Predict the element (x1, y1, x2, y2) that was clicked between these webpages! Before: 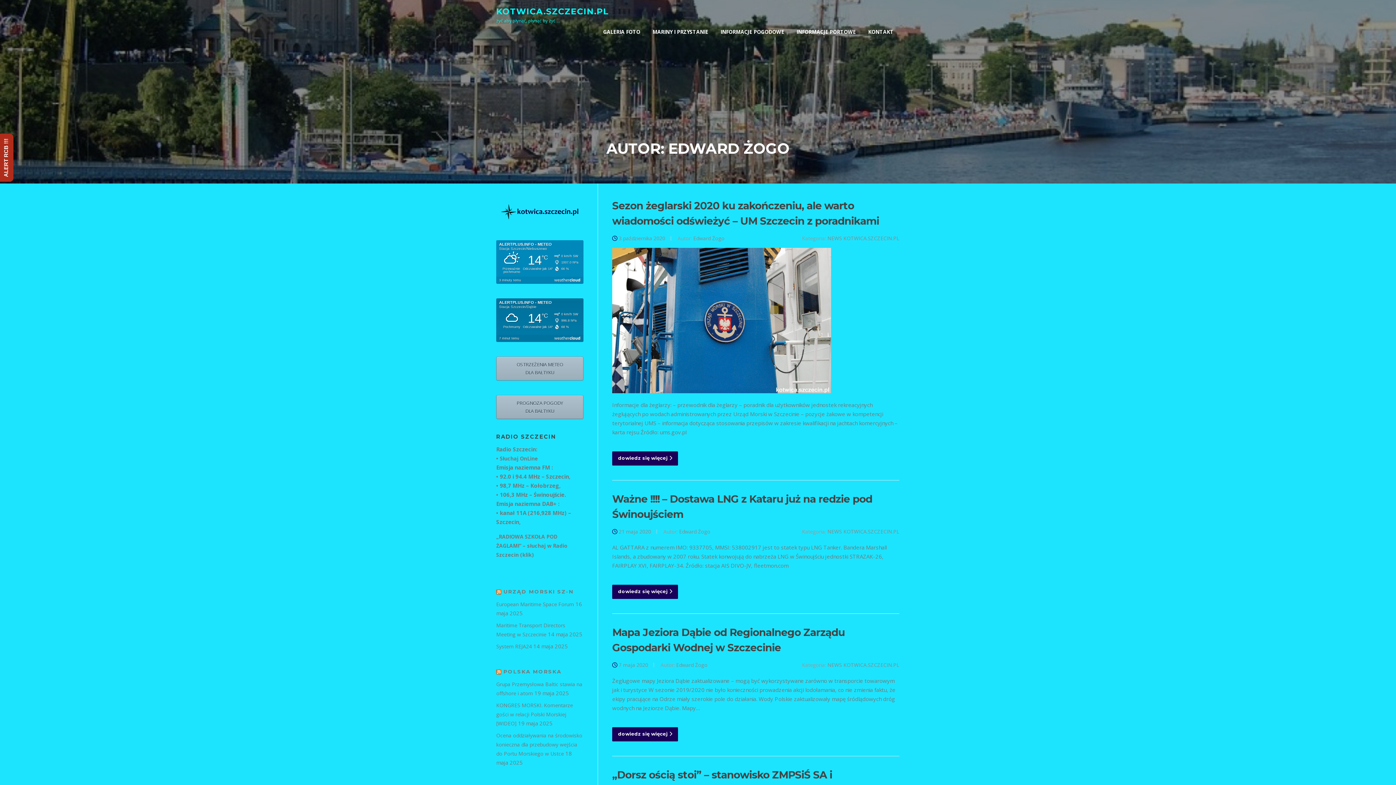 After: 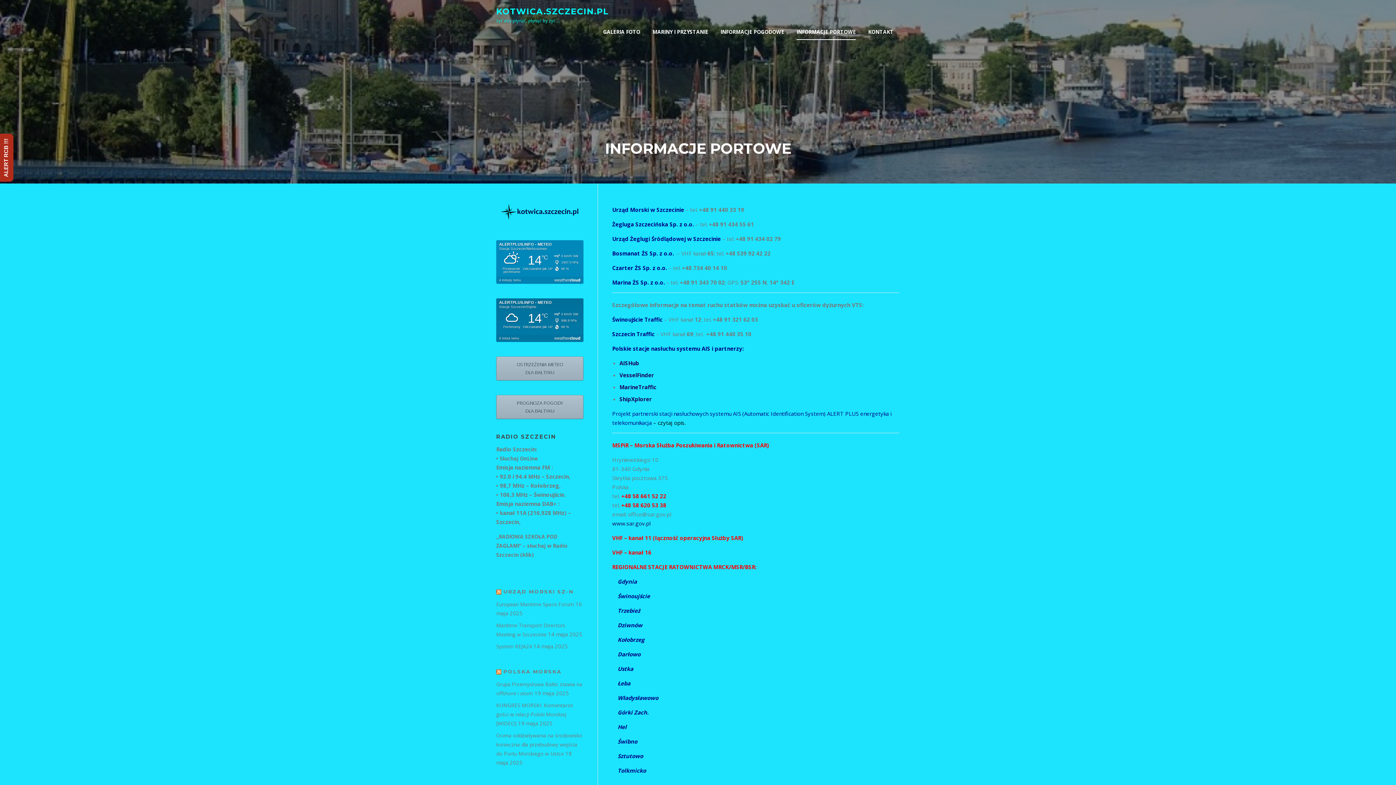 Action: label: INFORMACJE PORTOWE bbox: (790, 16, 862, 47)